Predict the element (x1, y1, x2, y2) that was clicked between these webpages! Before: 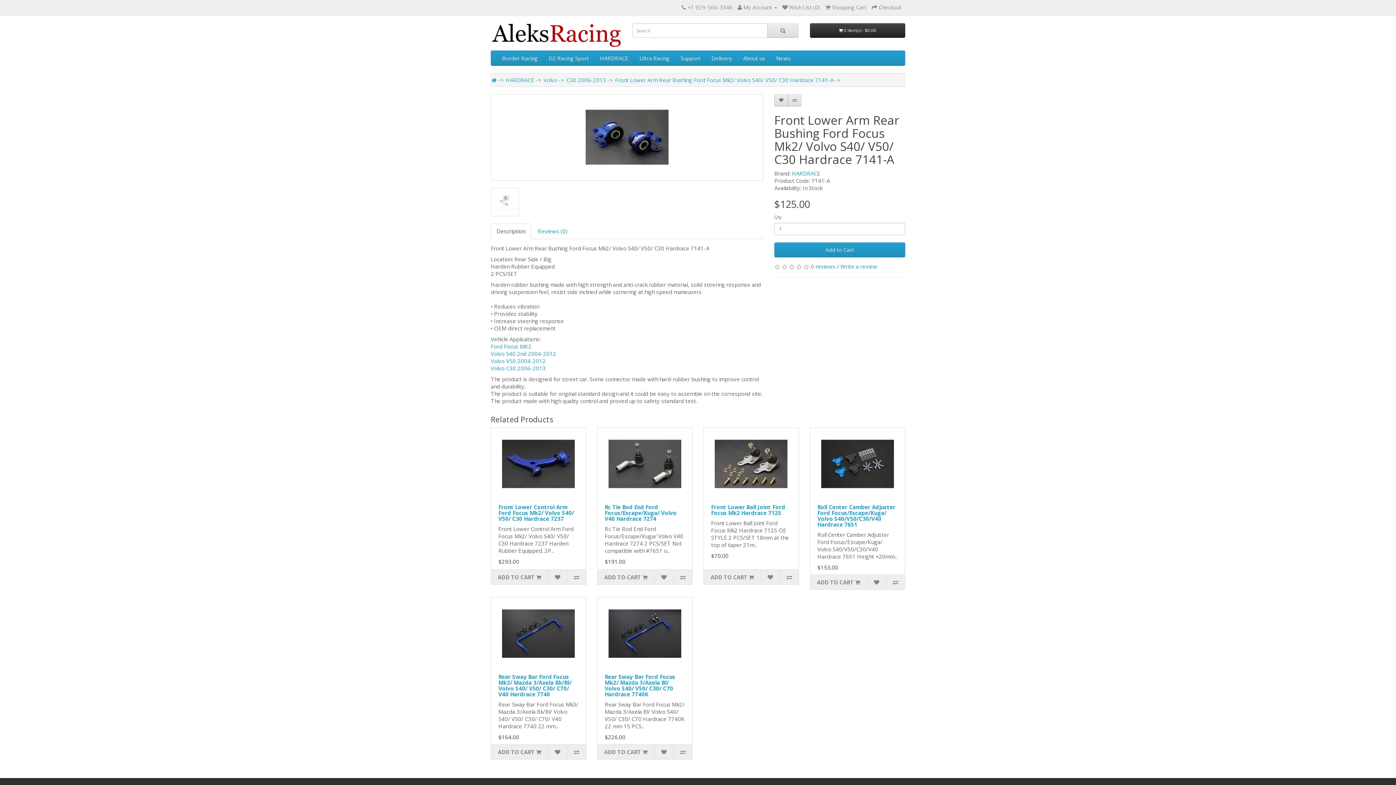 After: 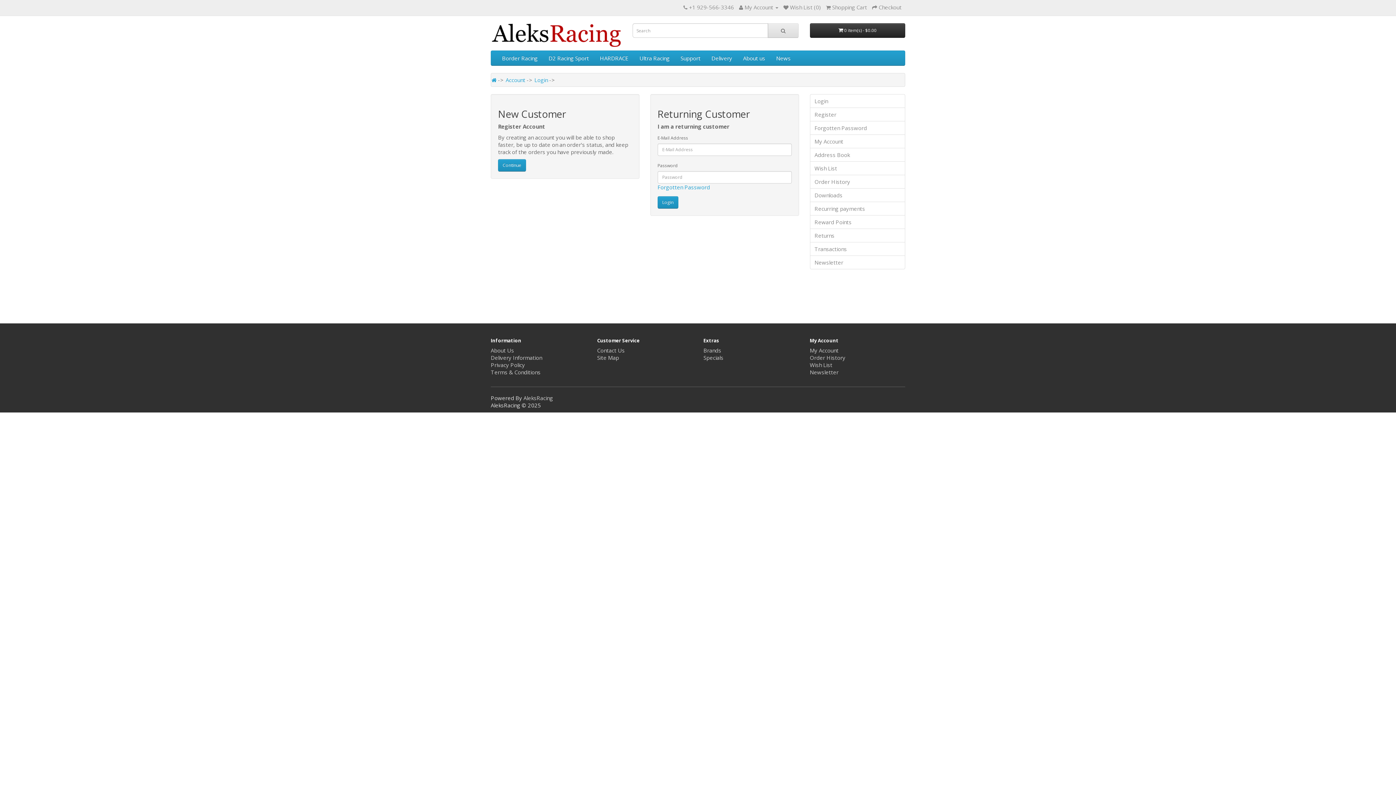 Action: label:  Wish List (0) bbox: (782, 3, 820, 10)